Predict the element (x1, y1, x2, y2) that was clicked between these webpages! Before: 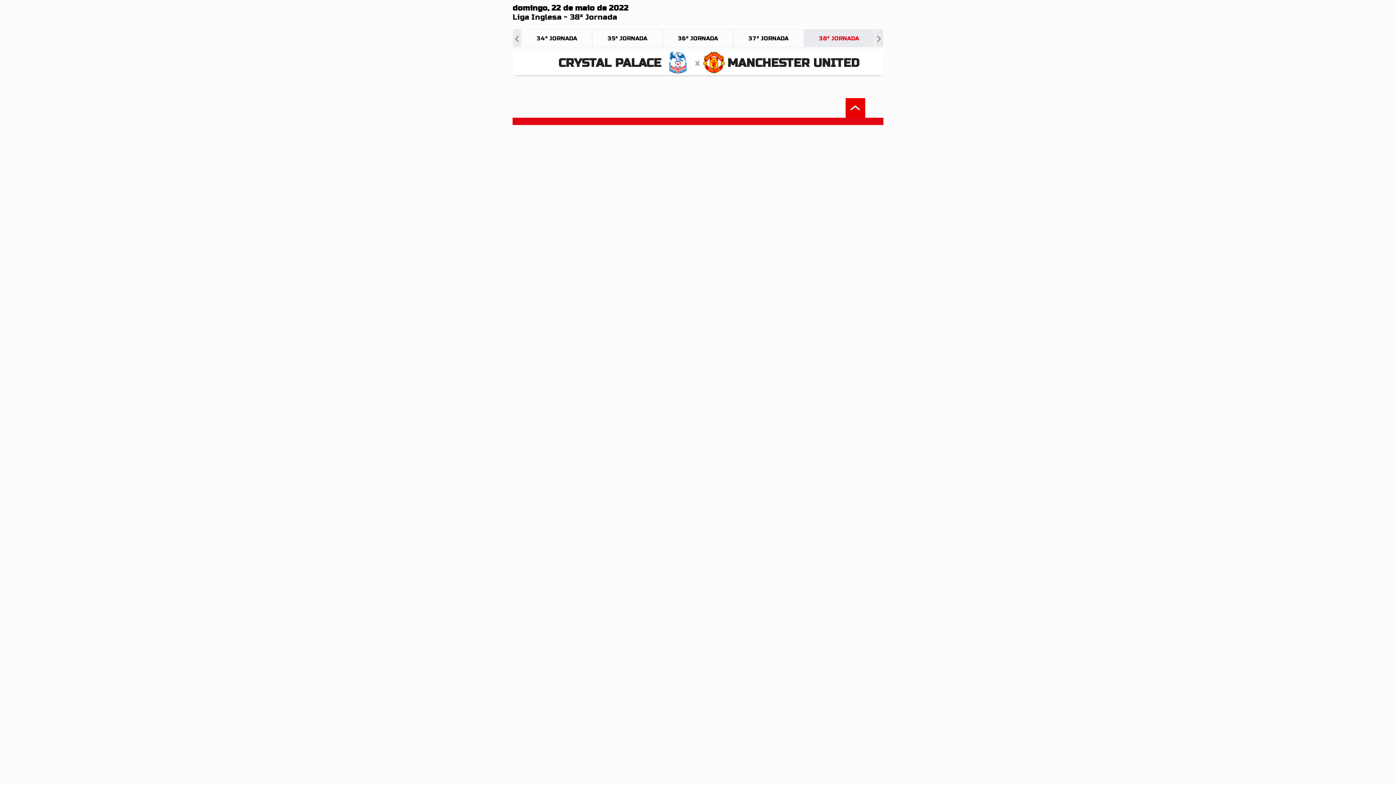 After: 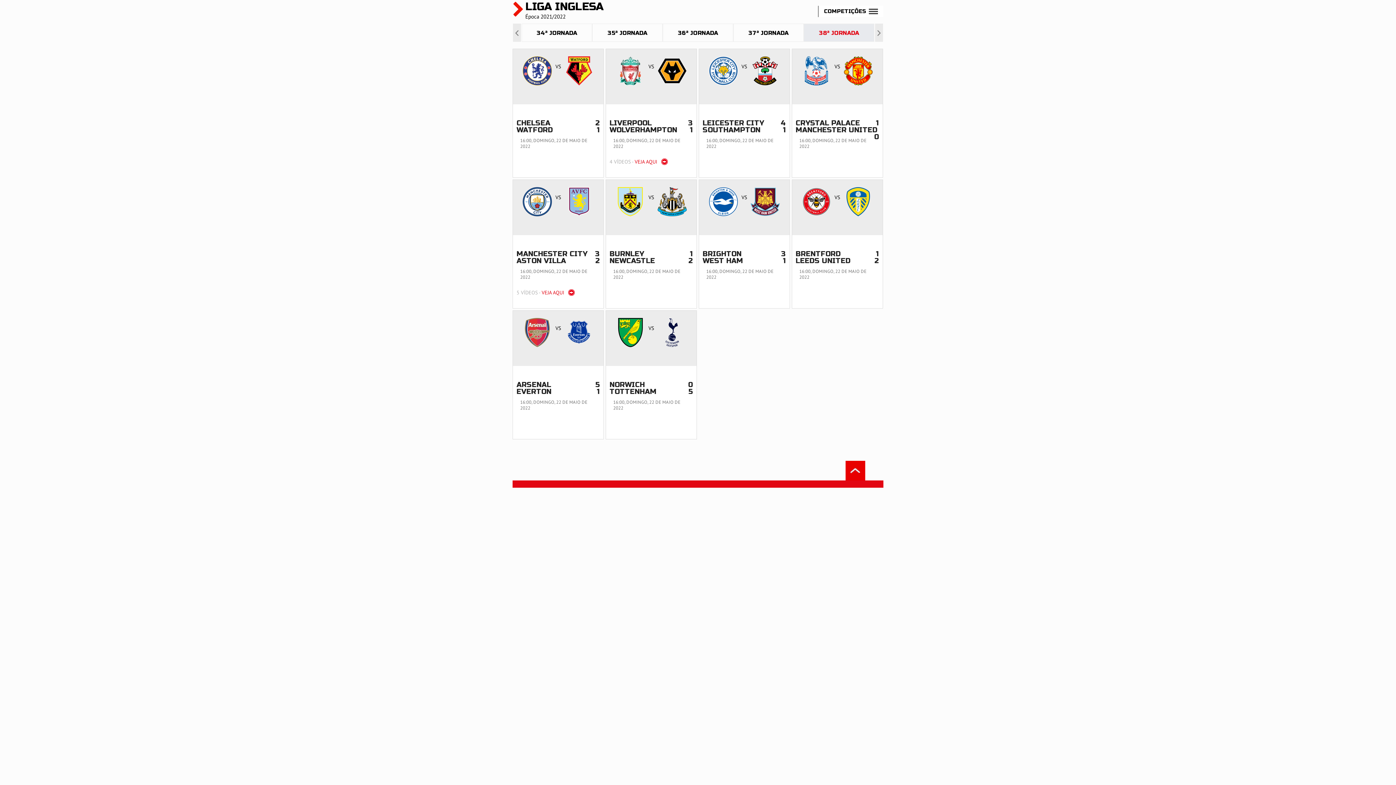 Action: label: 38ª JORNADA bbox: (804, 29, 874, 46)